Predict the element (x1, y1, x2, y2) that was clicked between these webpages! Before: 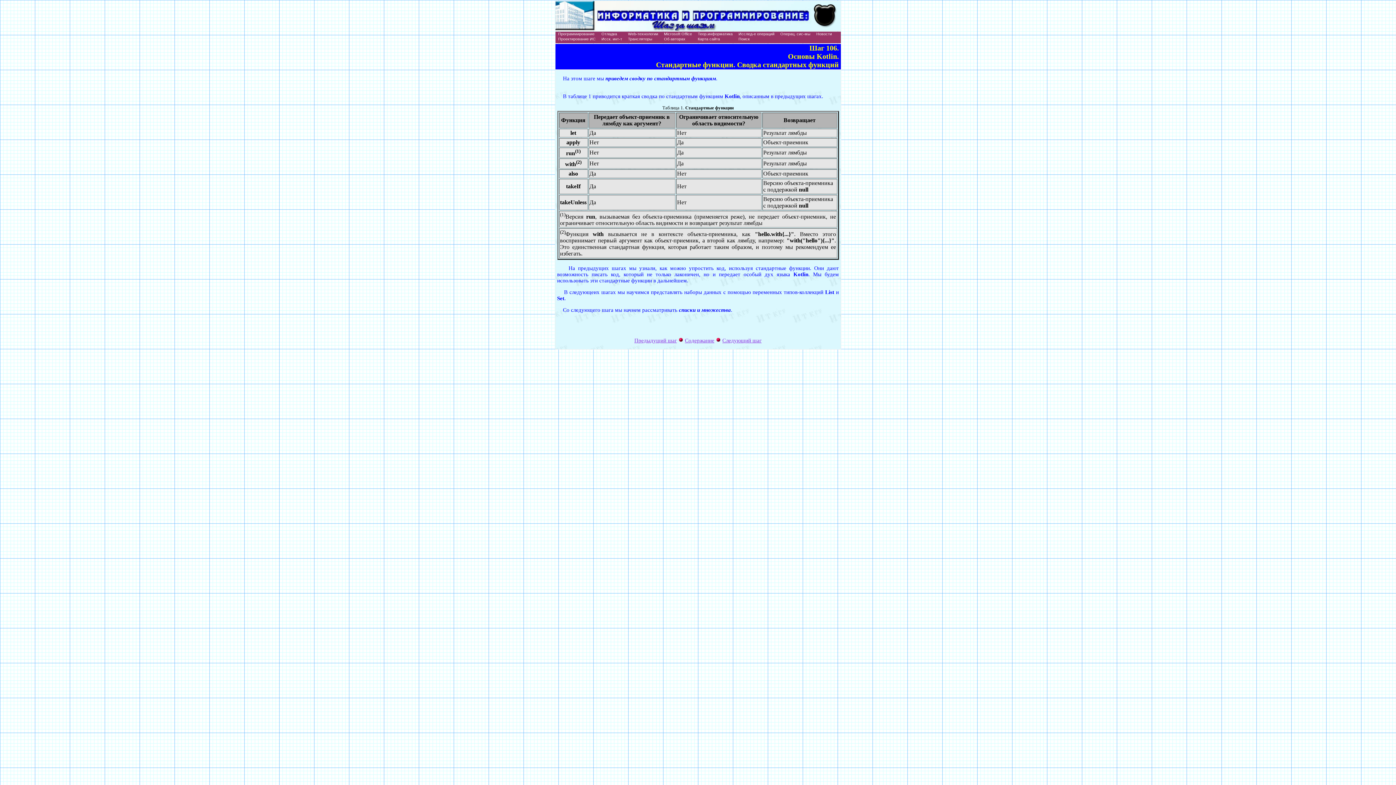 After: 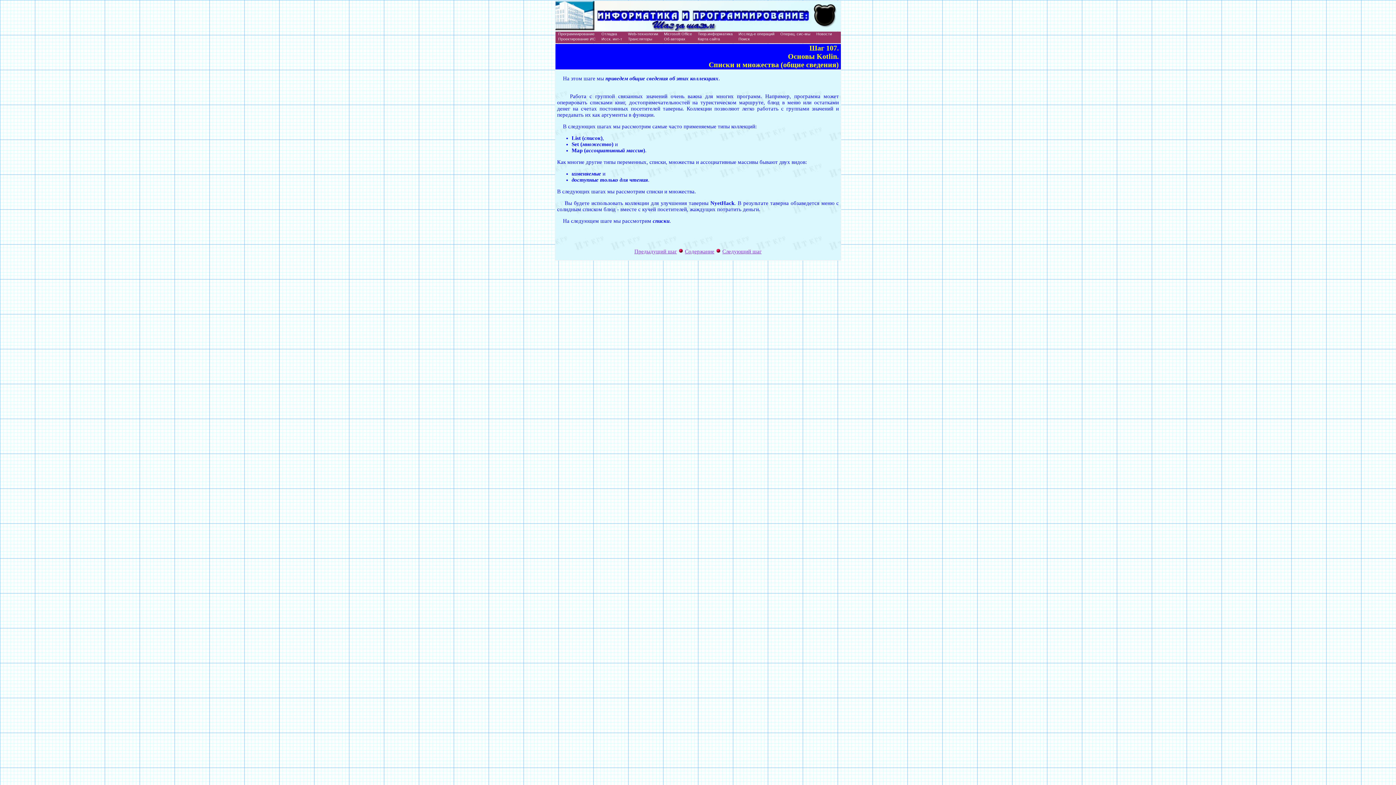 Action: label: Следующий шаг bbox: (722, 337, 761, 343)